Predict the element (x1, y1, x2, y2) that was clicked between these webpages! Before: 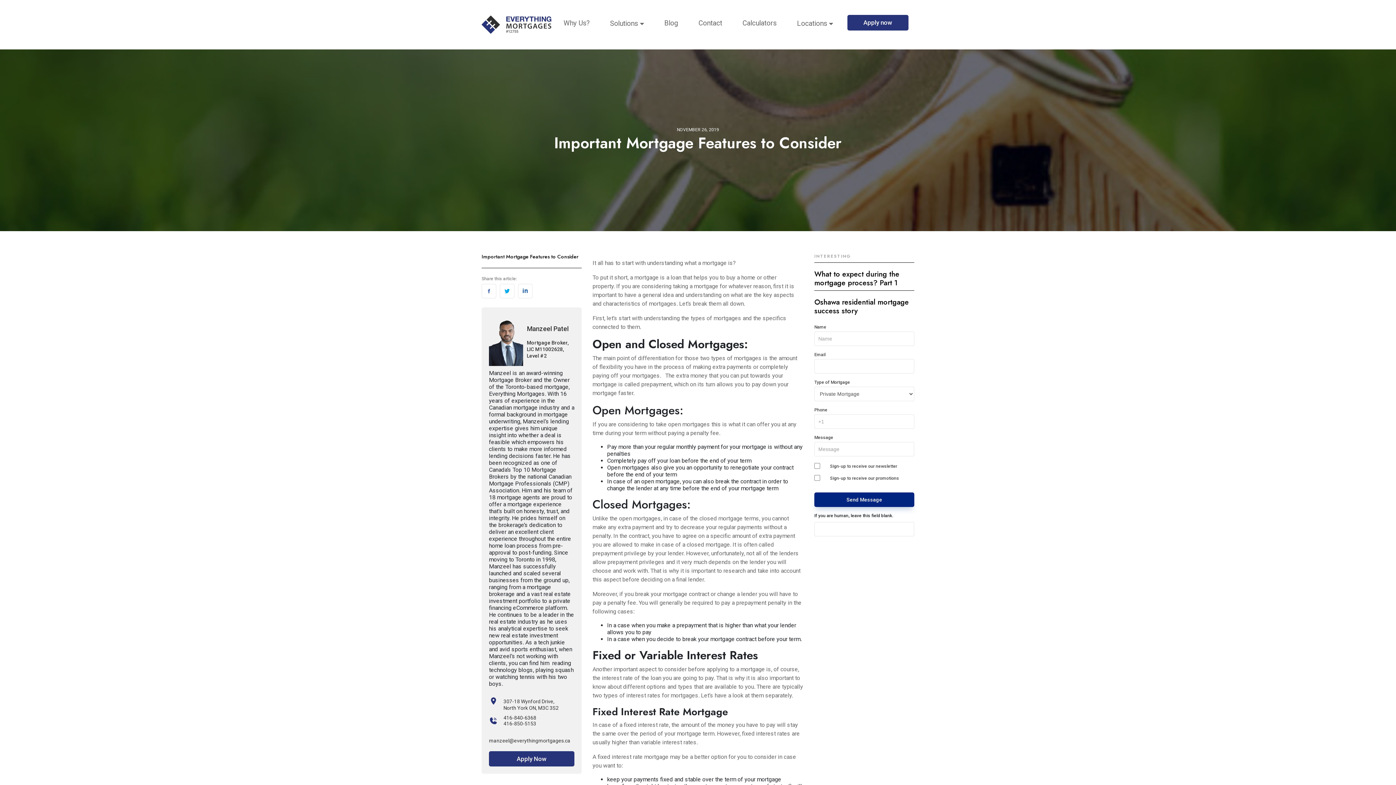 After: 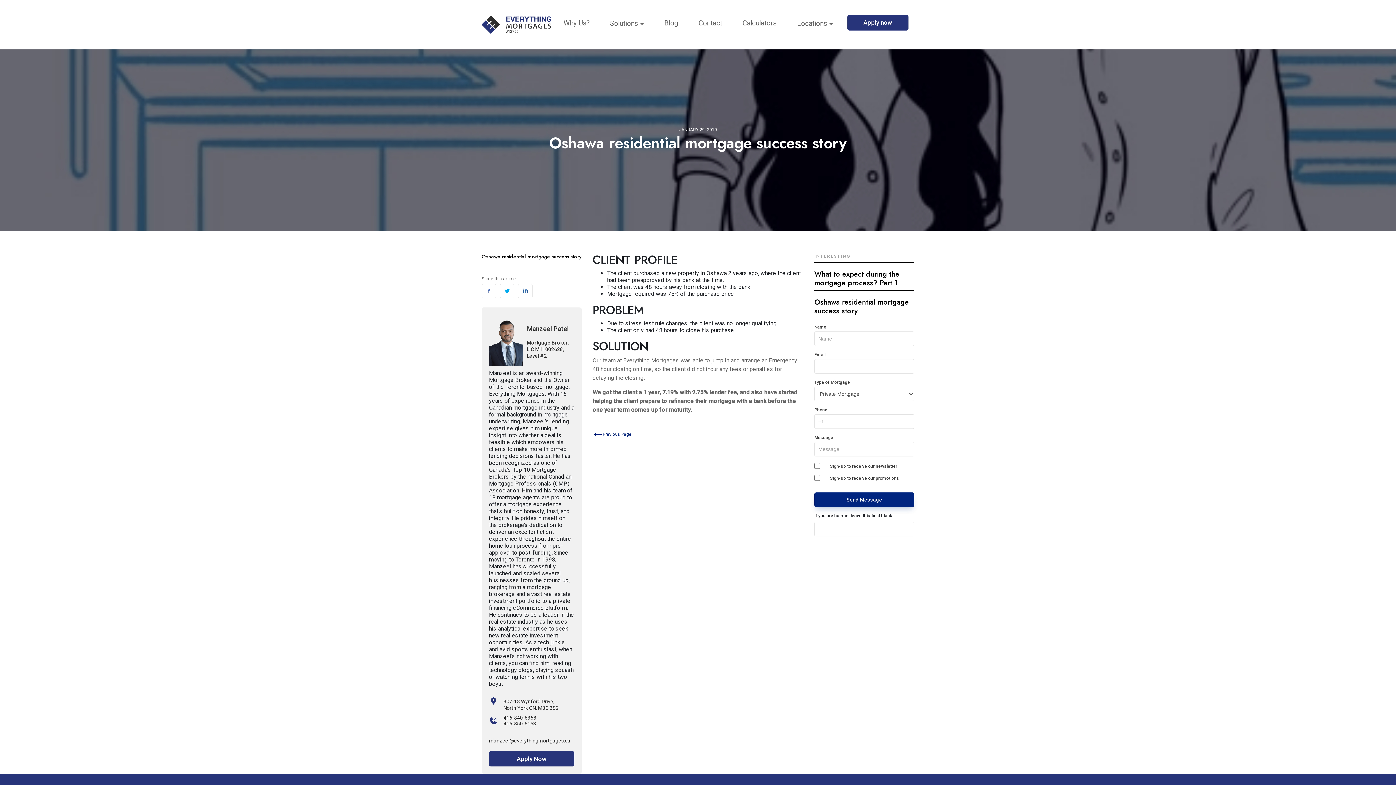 Action: bbox: (814, 290, 914, 315) label: Oshawa residential mortgage success story